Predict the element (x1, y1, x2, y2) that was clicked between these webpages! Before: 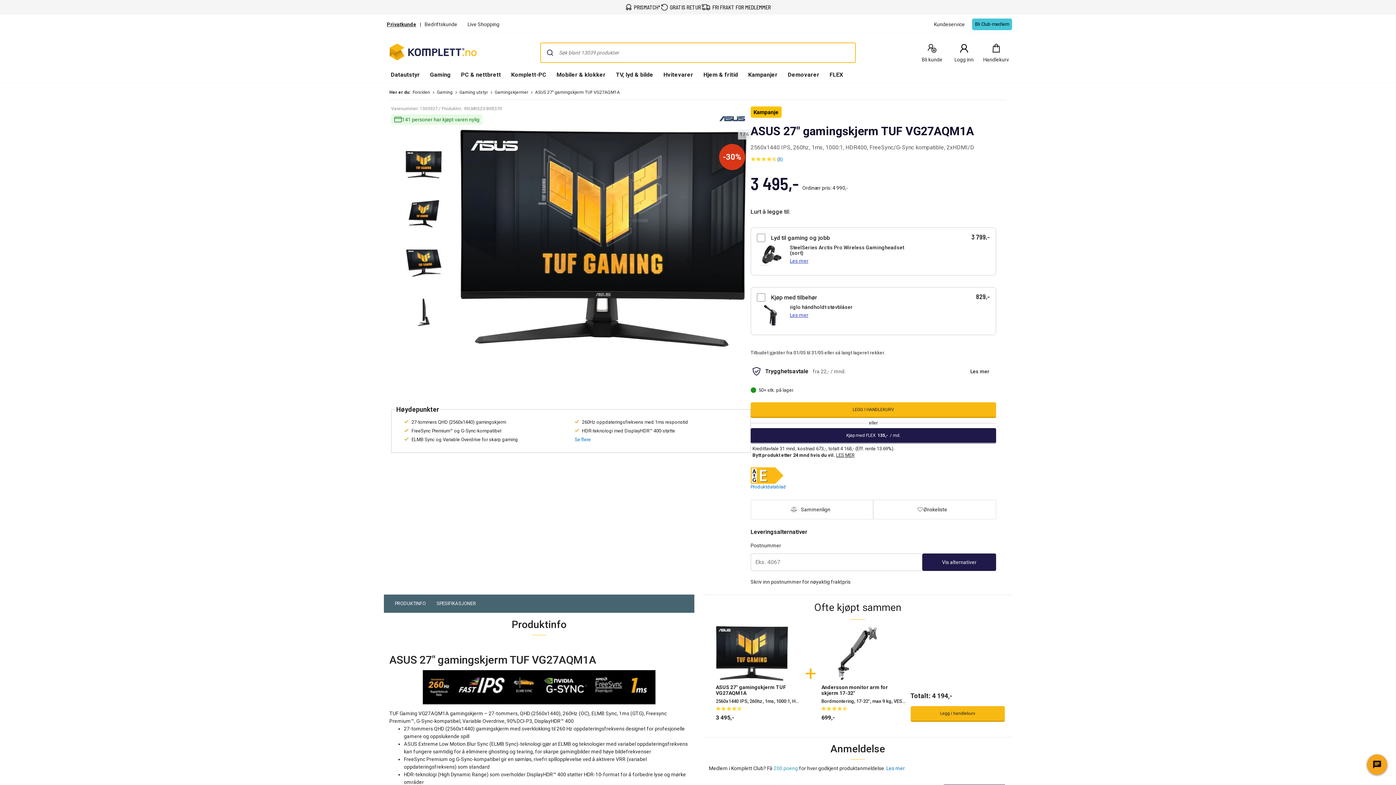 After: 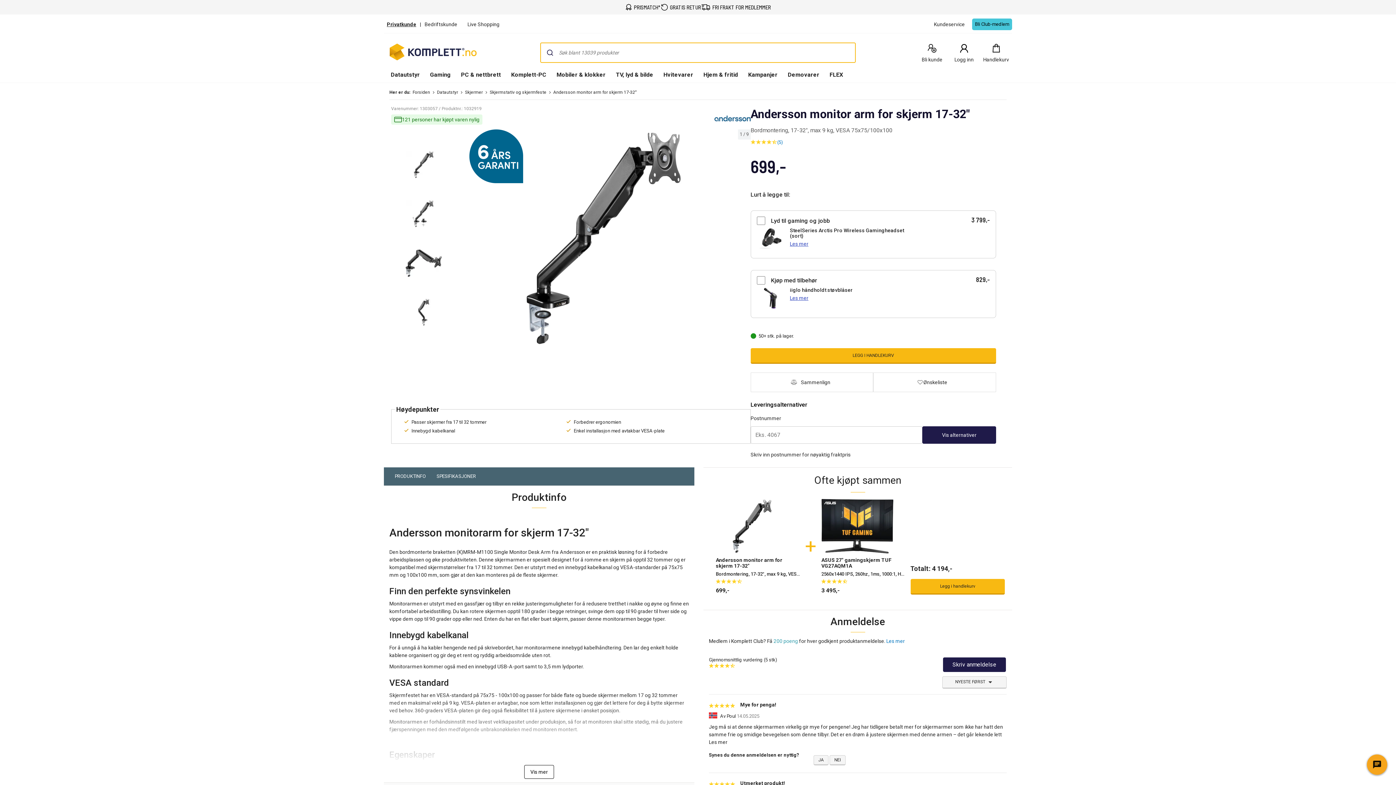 Action: bbox: (821, 684, 905, 713) label: Andersson monitor arm for skjerm 17-32"
Bordmontering, 17-32", max 9 kg, VESA 75x75/100x100